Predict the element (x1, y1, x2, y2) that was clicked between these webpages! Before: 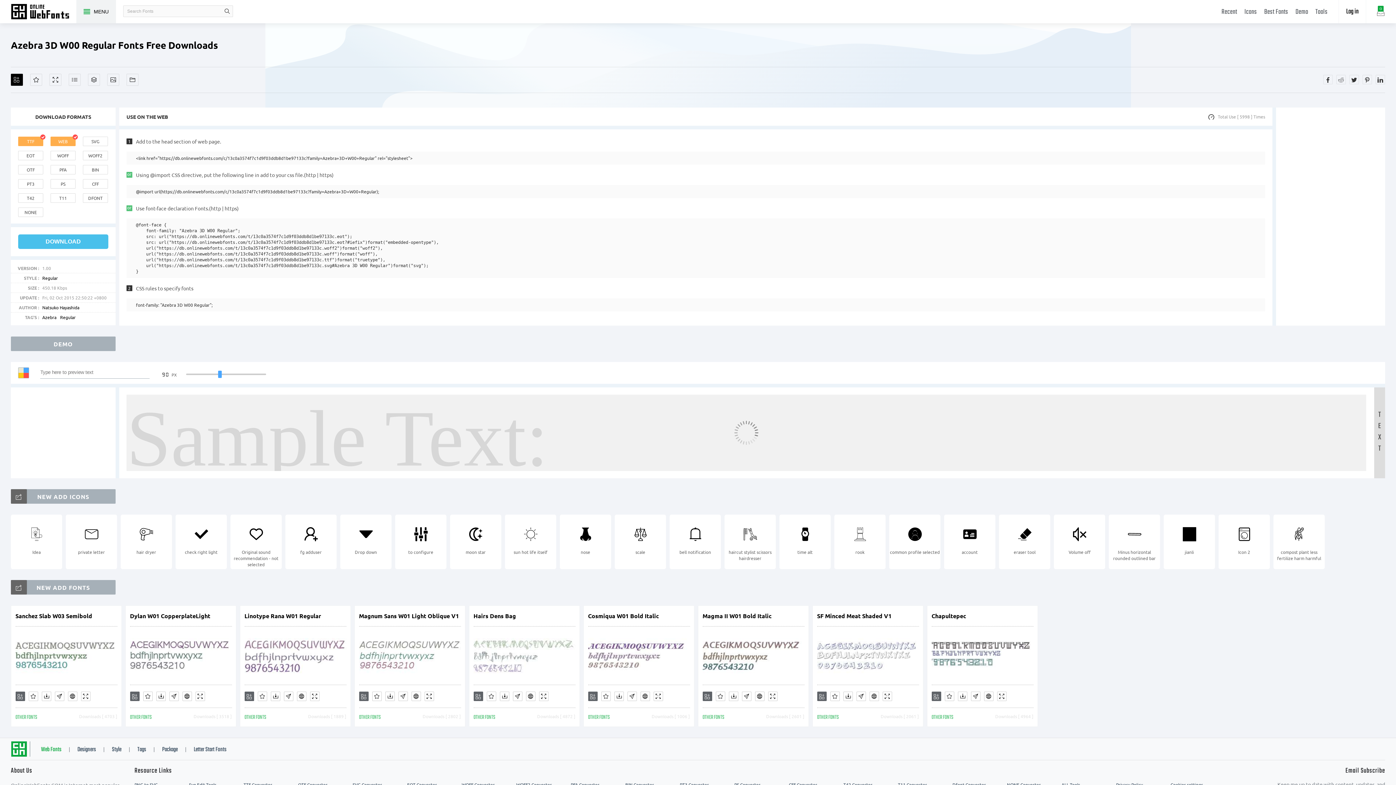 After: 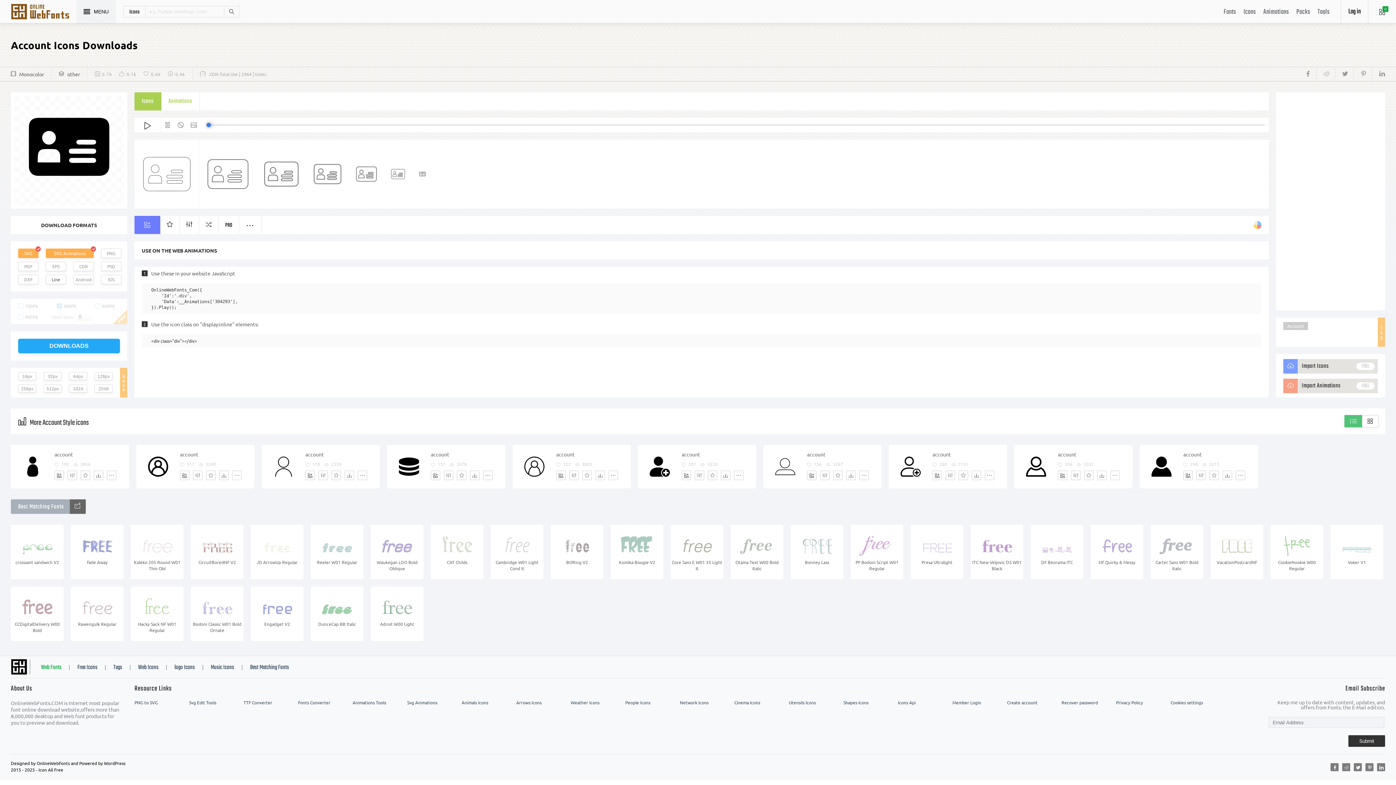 Action: bbox: (944, 519, 995, 566) label: account